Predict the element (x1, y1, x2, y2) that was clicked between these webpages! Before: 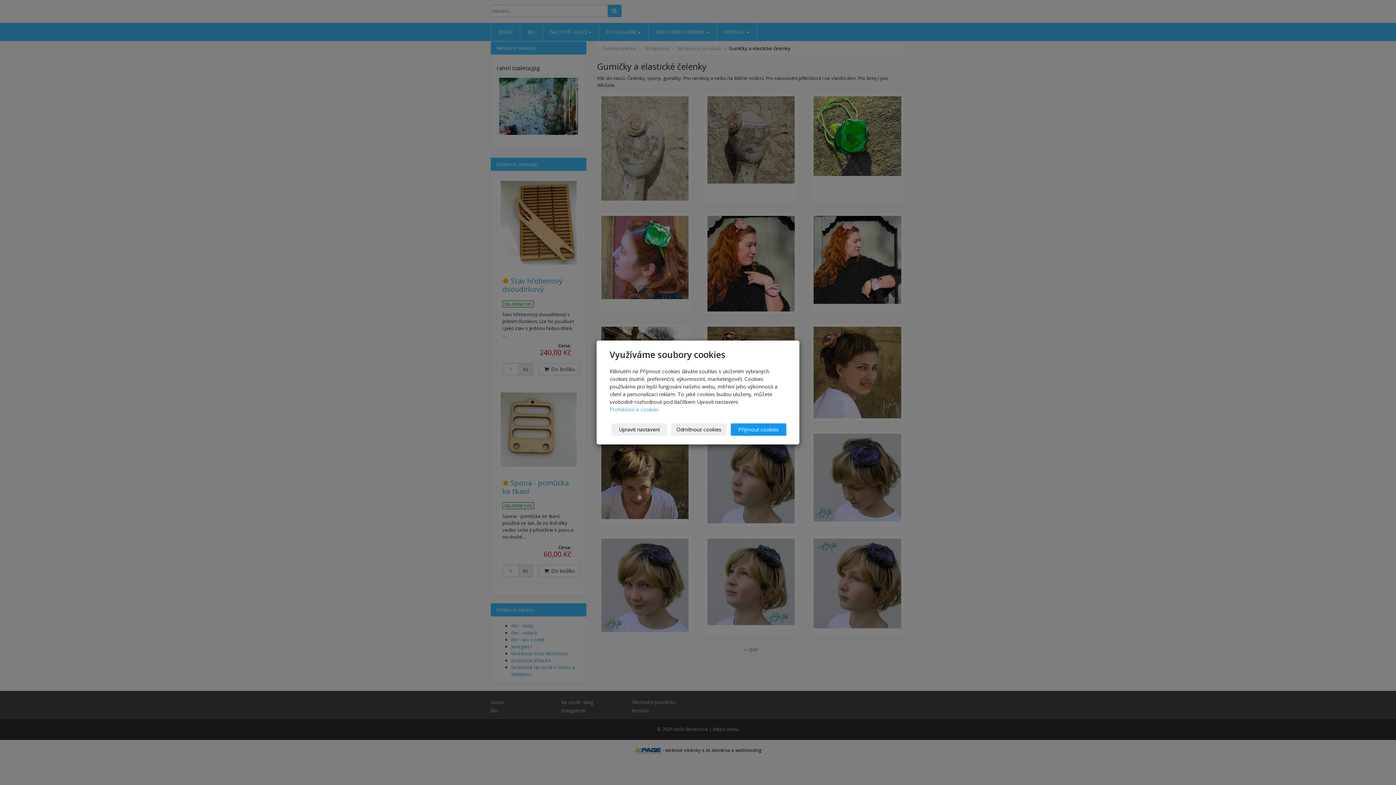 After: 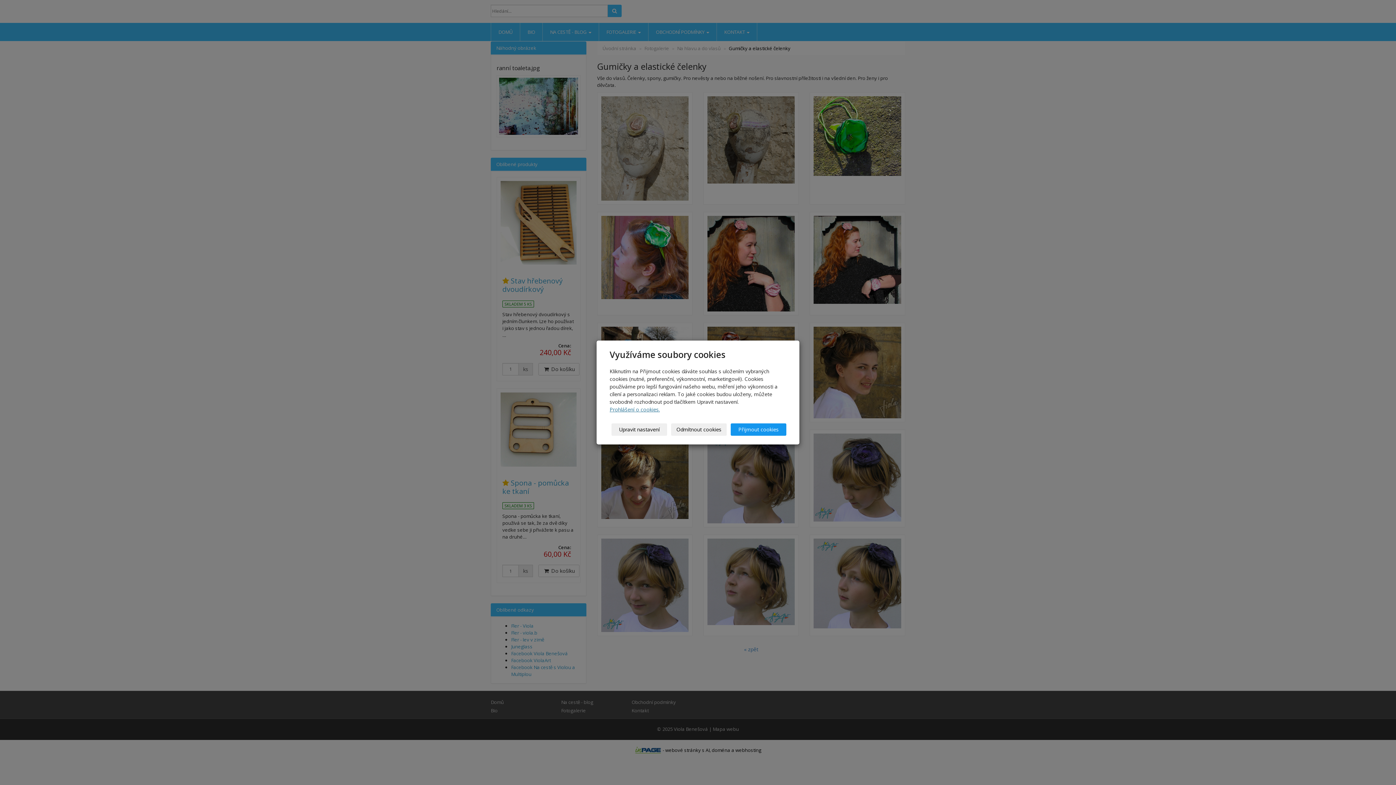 Action: label: Prohlášení o cookies. bbox: (609, 406, 660, 413)